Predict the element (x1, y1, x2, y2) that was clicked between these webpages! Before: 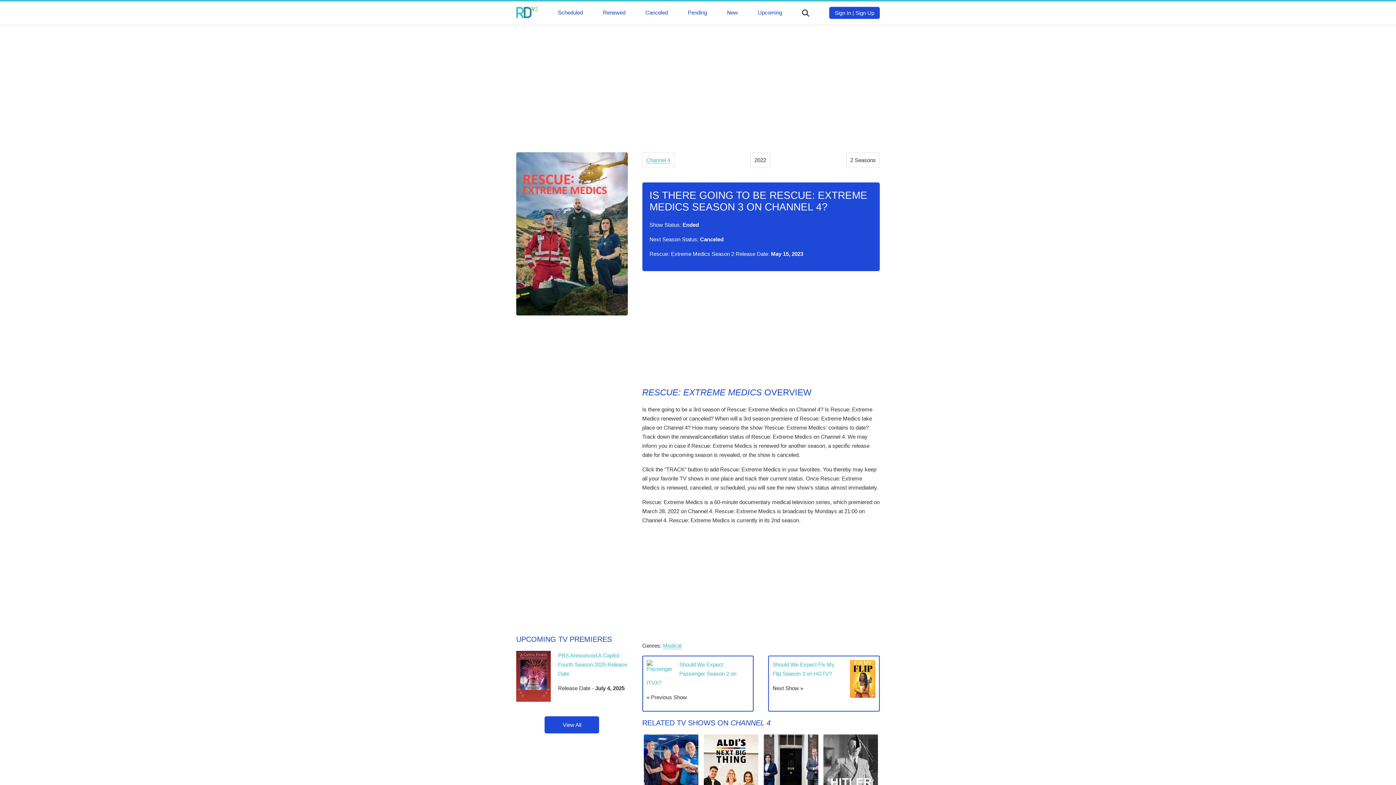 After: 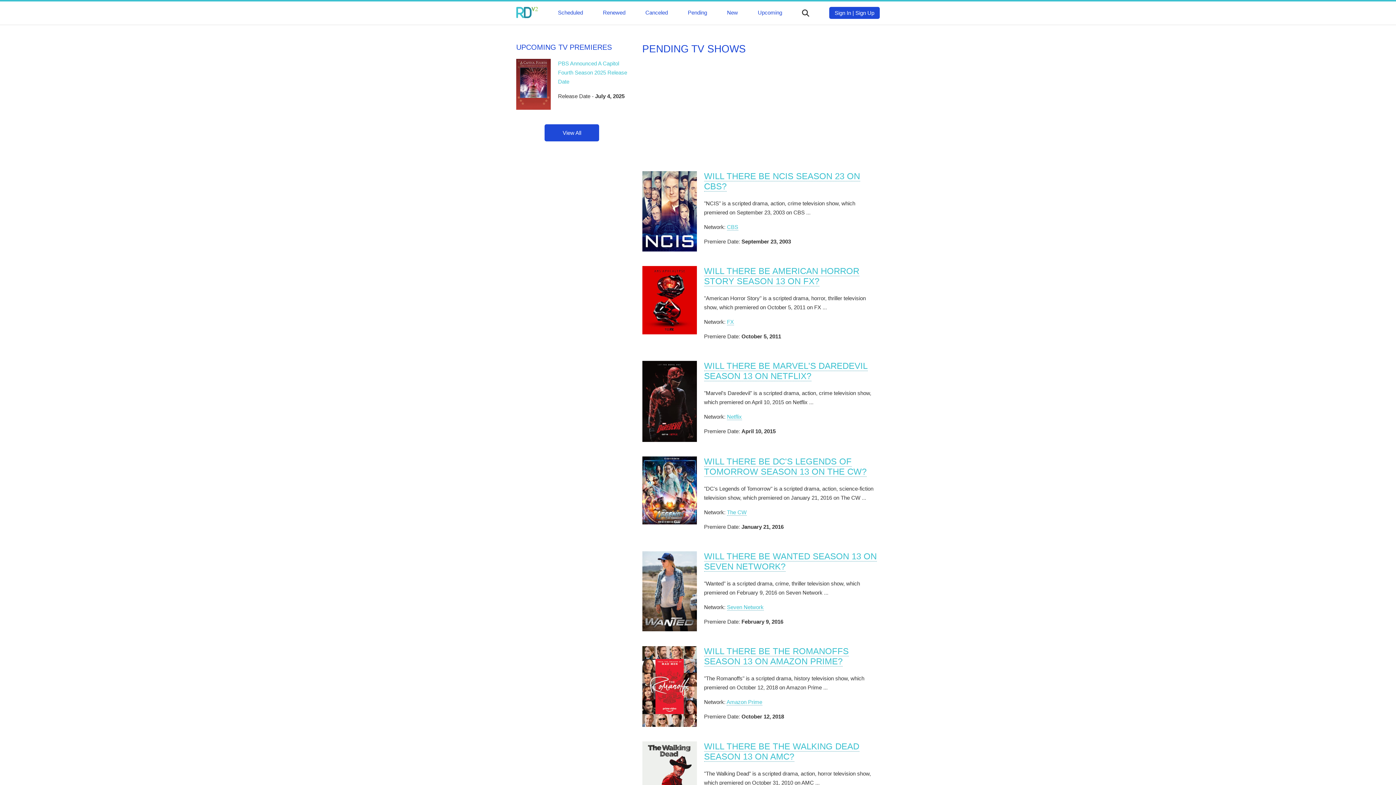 Action: label: Pending bbox: (688, 9, 707, 15)